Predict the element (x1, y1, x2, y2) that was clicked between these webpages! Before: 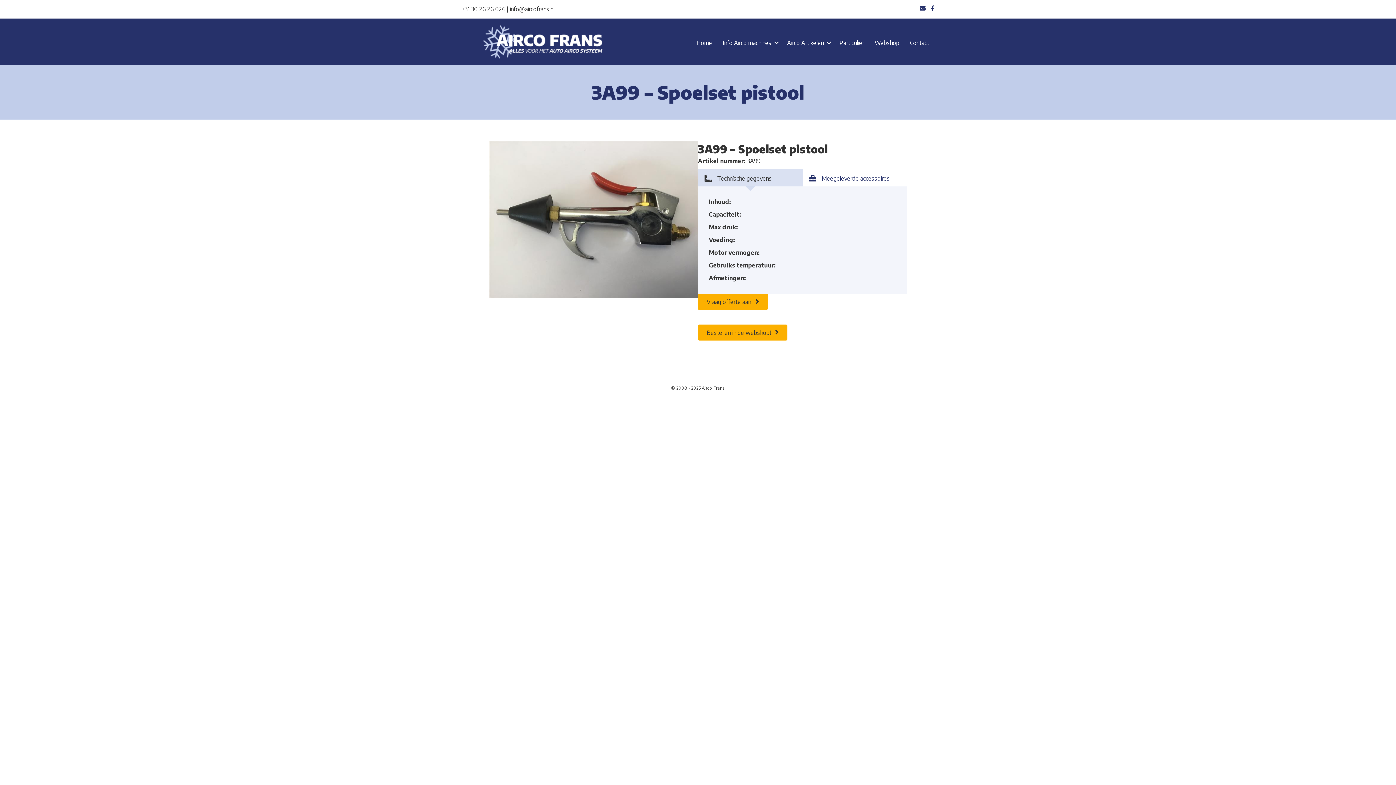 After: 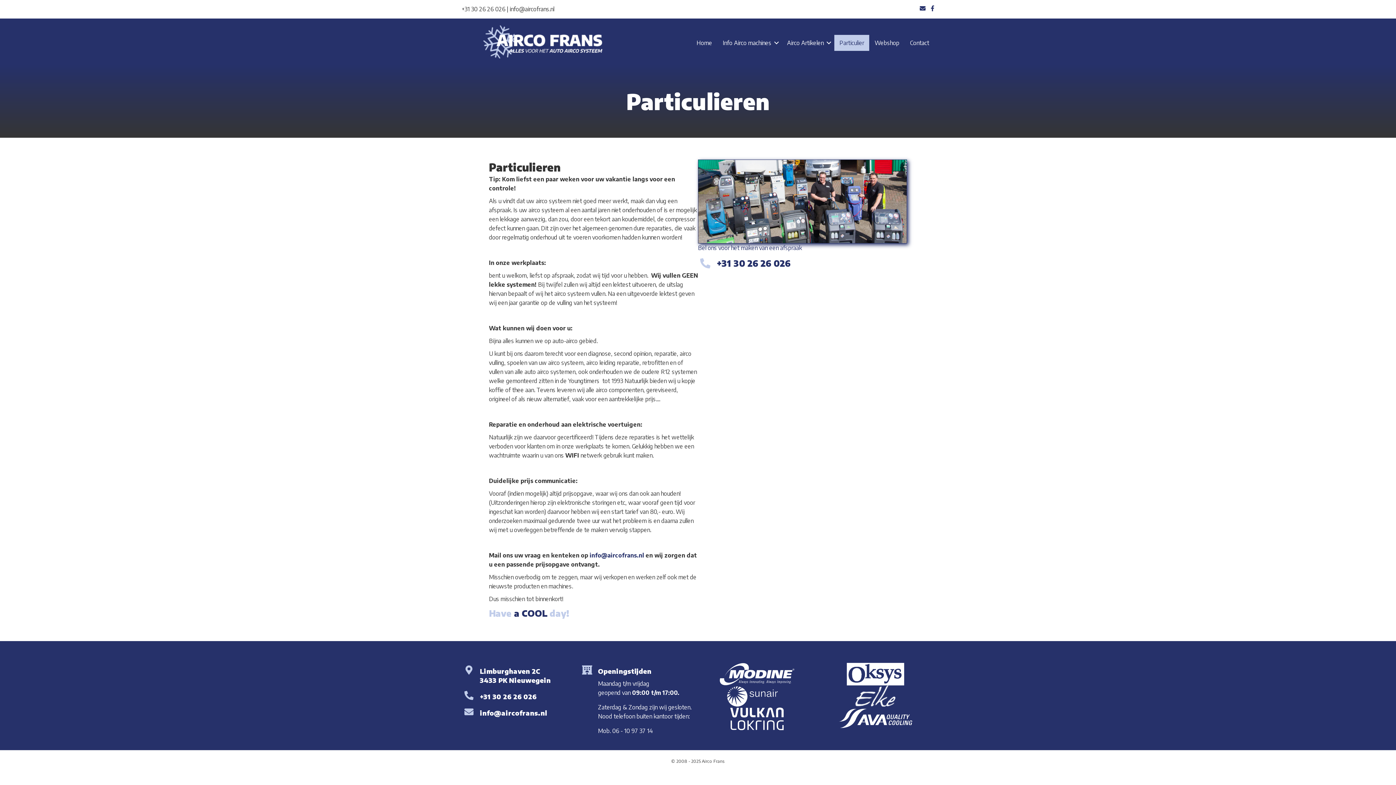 Action: label: Particulier bbox: (834, 34, 869, 50)